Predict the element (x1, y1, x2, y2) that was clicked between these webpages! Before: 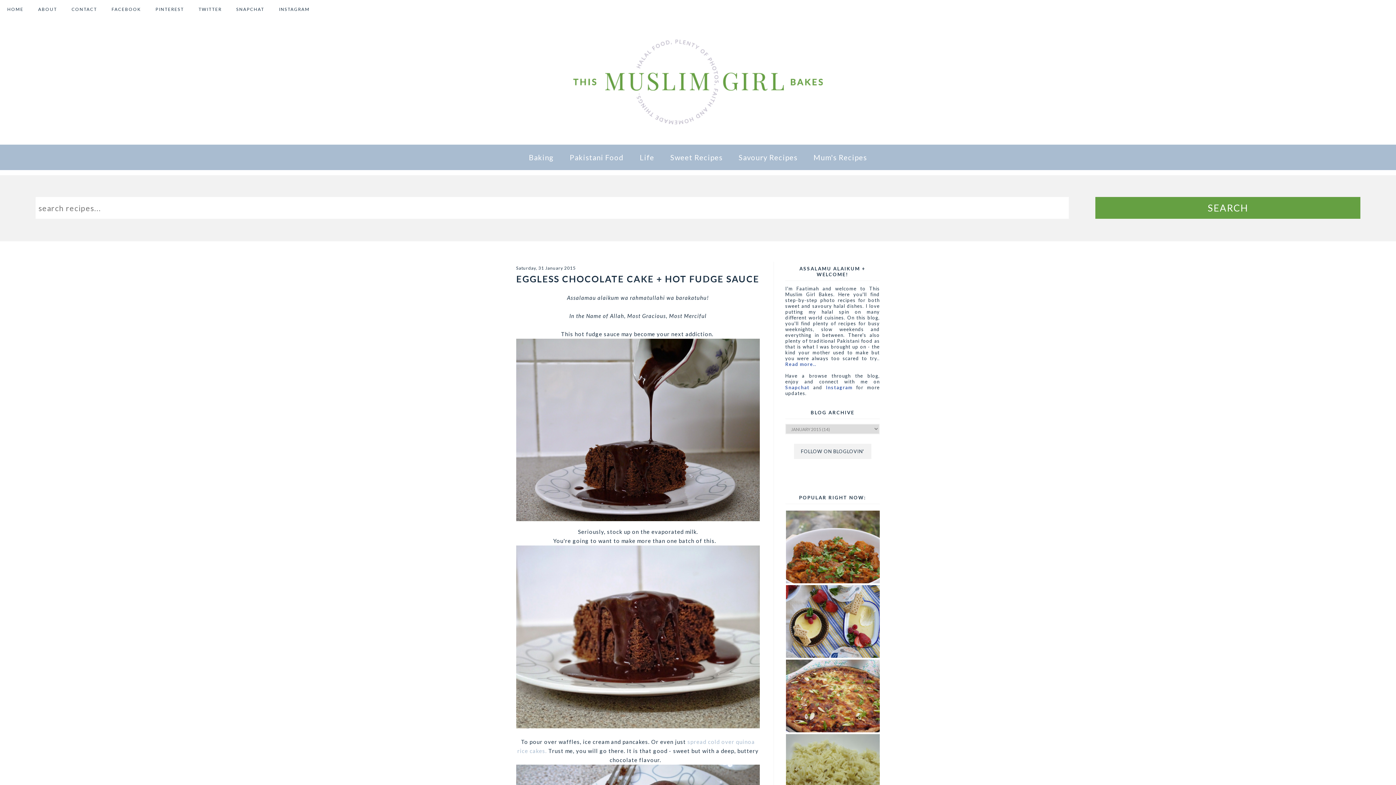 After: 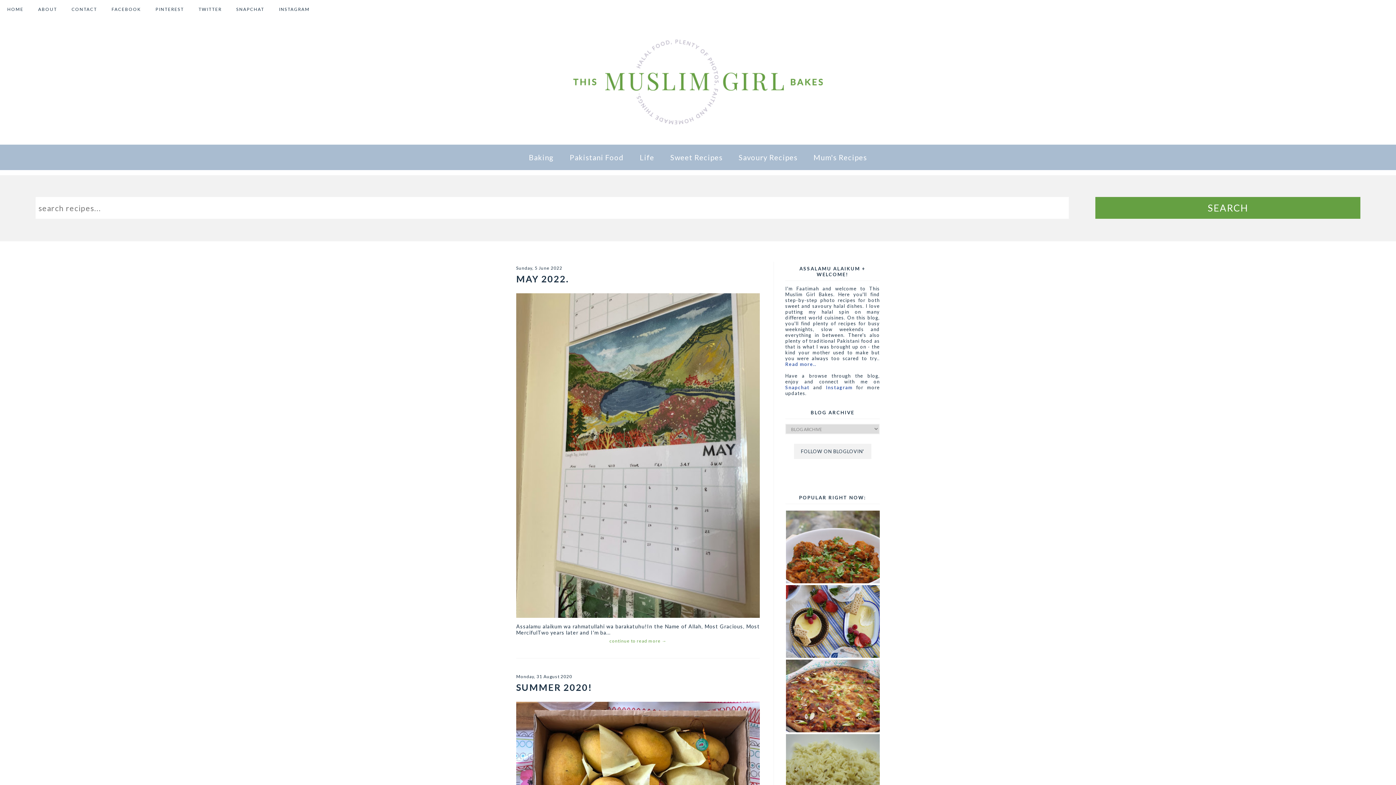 Action: bbox: (0, 0, 30, 19) label: HOME